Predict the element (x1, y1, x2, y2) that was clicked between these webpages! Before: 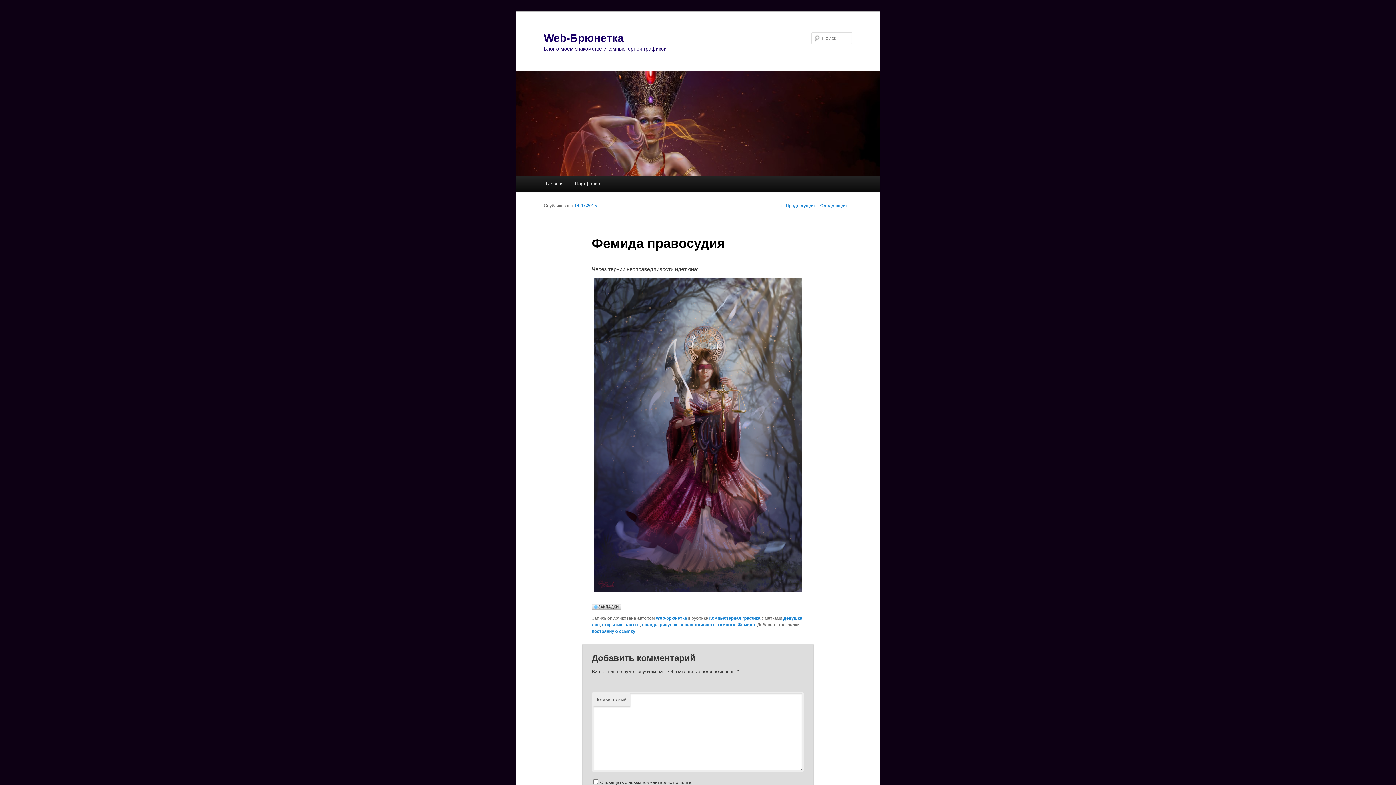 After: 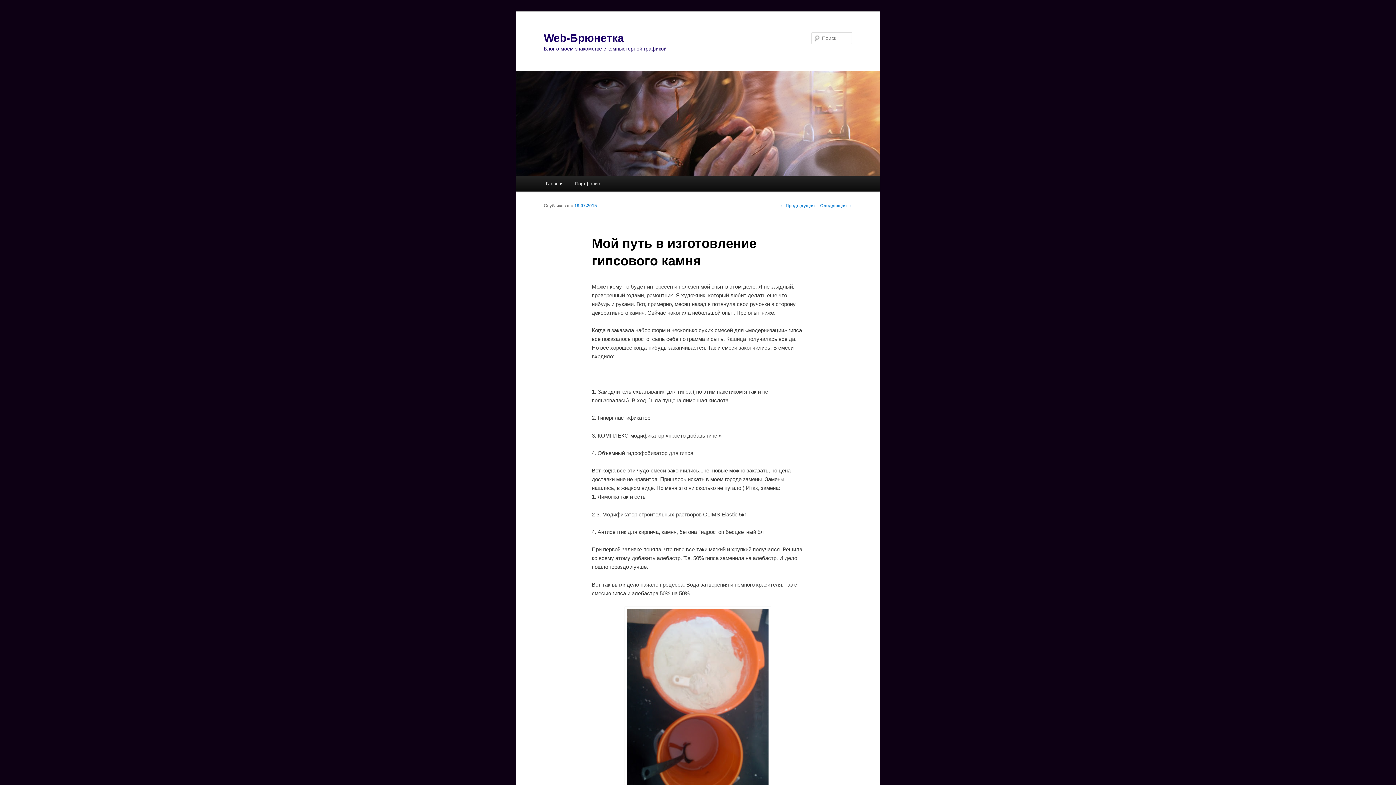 Action: bbox: (820, 203, 852, 208) label: Следующая →